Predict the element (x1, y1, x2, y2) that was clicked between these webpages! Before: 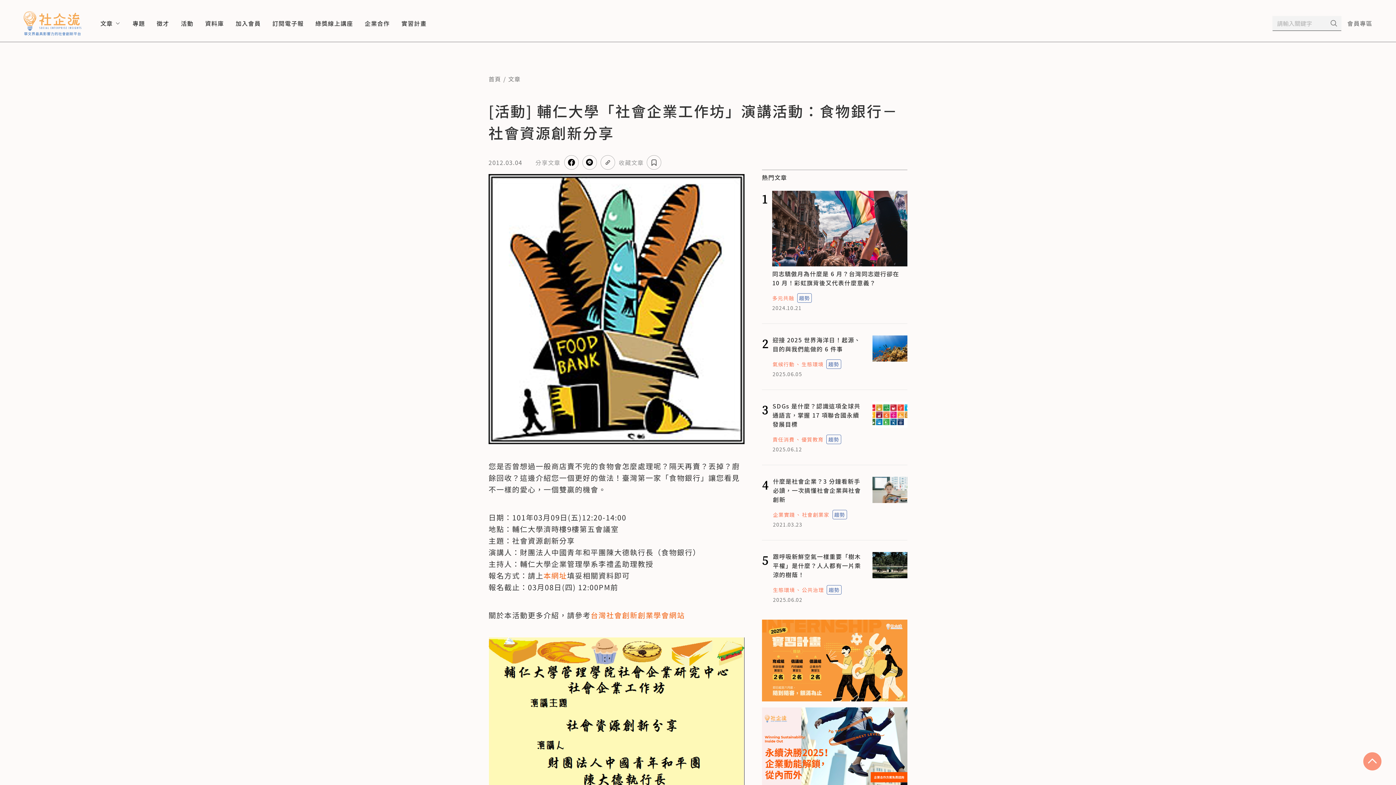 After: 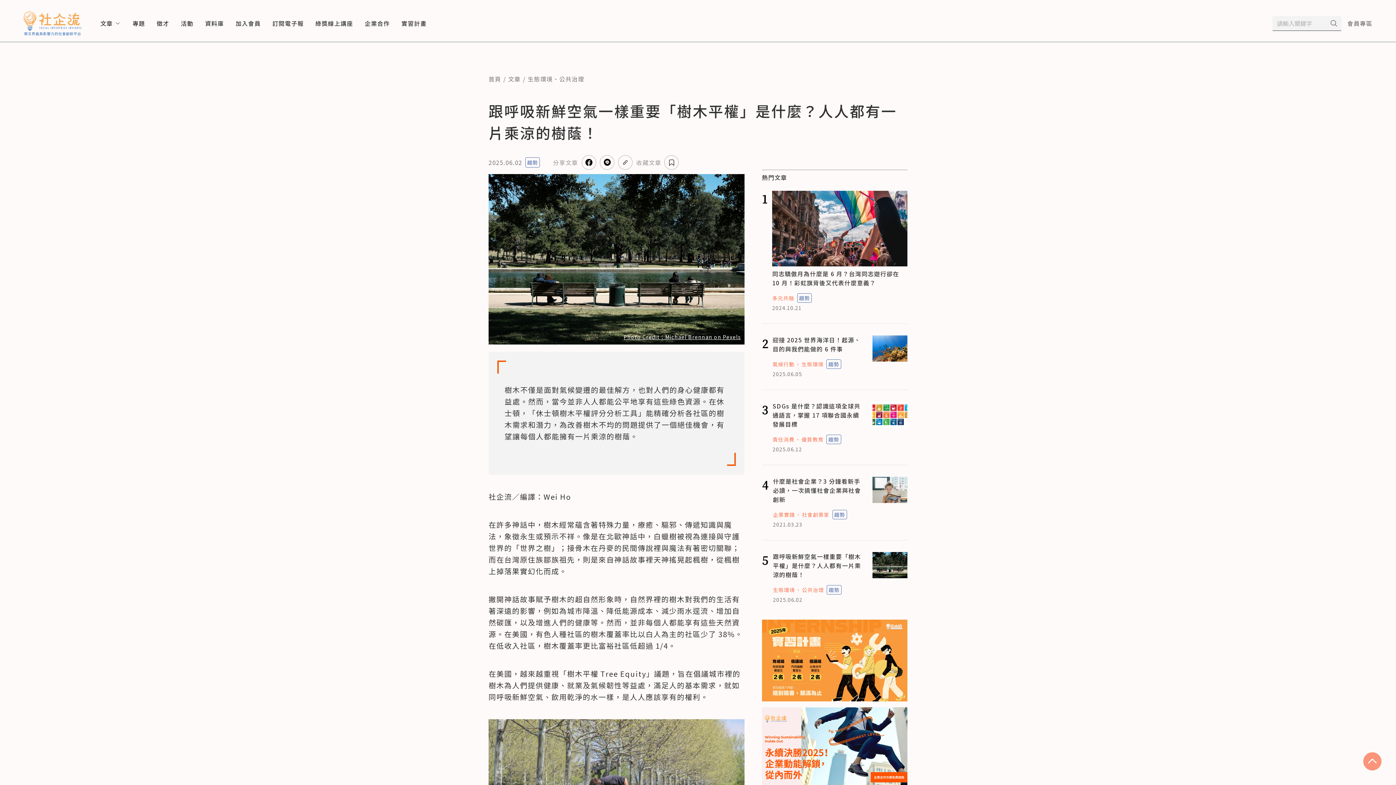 Action: bbox: (872, 552, 907, 578)